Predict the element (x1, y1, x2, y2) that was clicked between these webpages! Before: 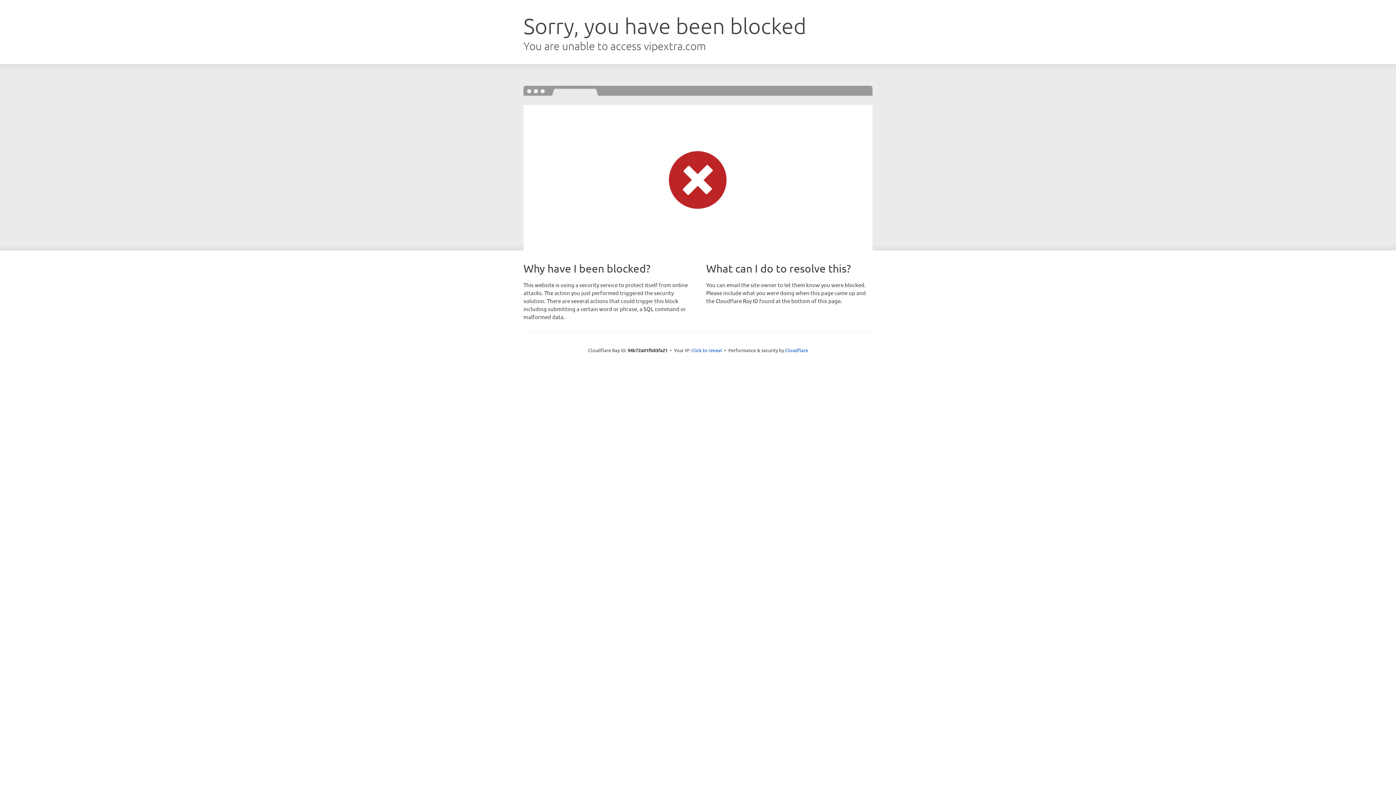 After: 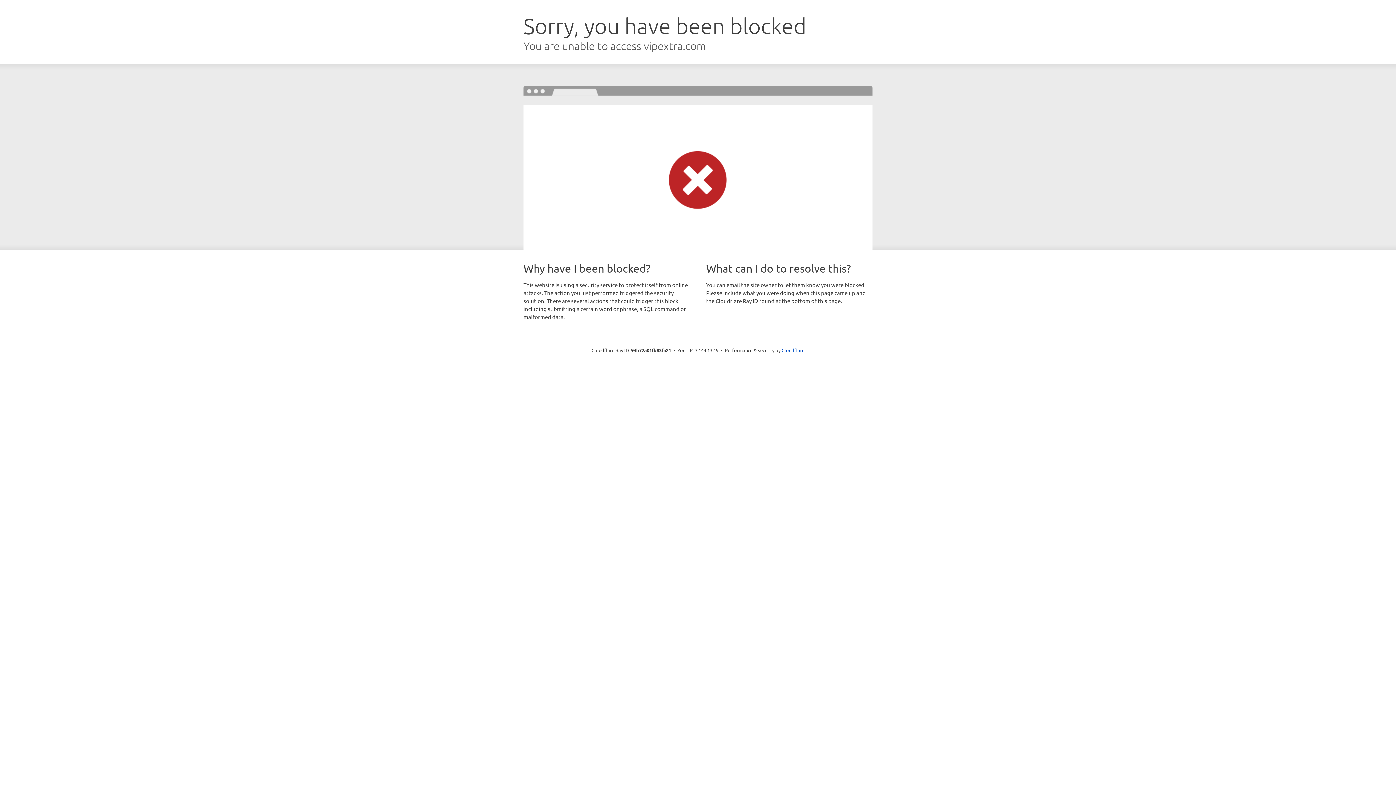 Action: label: Click to reveal bbox: (691, 346, 722, 353)